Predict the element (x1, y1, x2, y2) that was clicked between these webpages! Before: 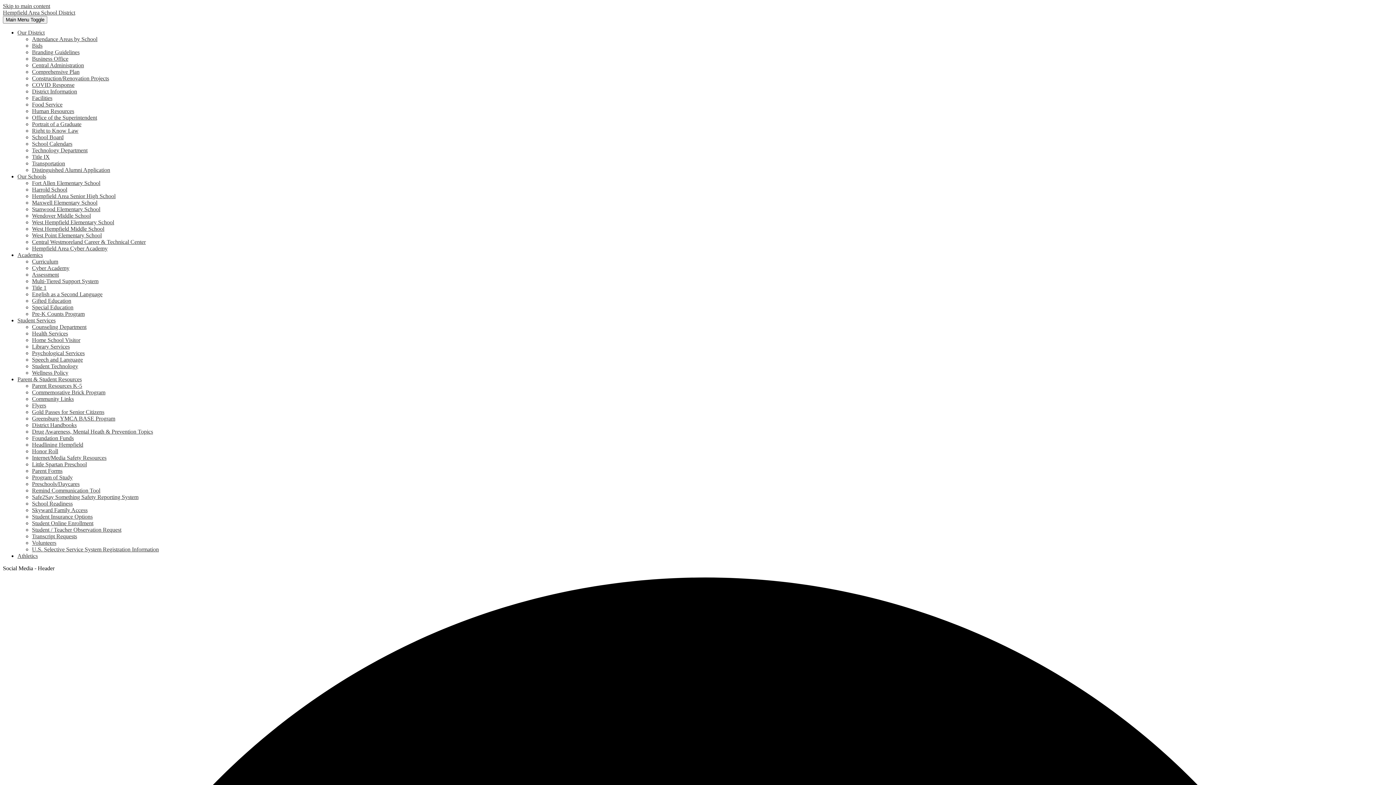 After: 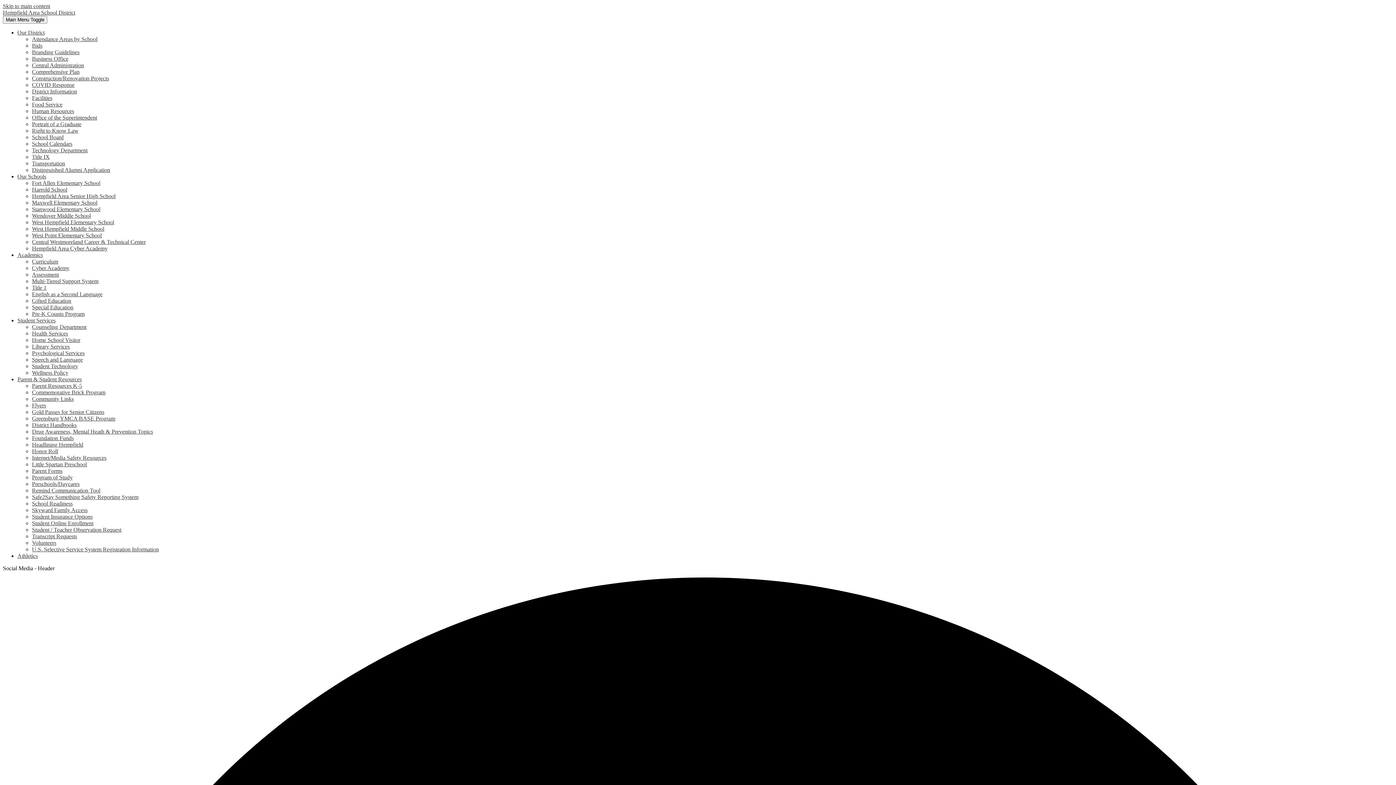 Action: bbox: (32, 147, 87, 153) label: Technology Department